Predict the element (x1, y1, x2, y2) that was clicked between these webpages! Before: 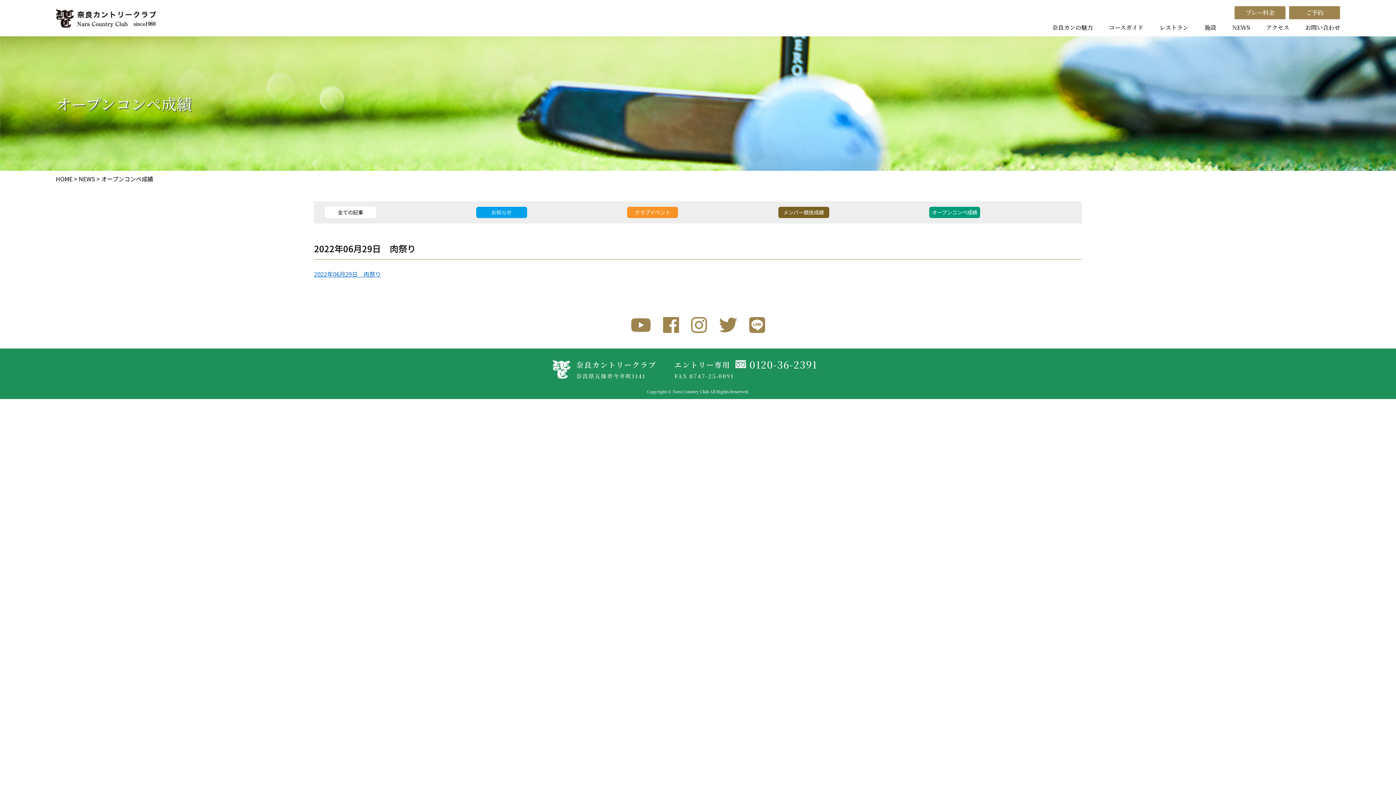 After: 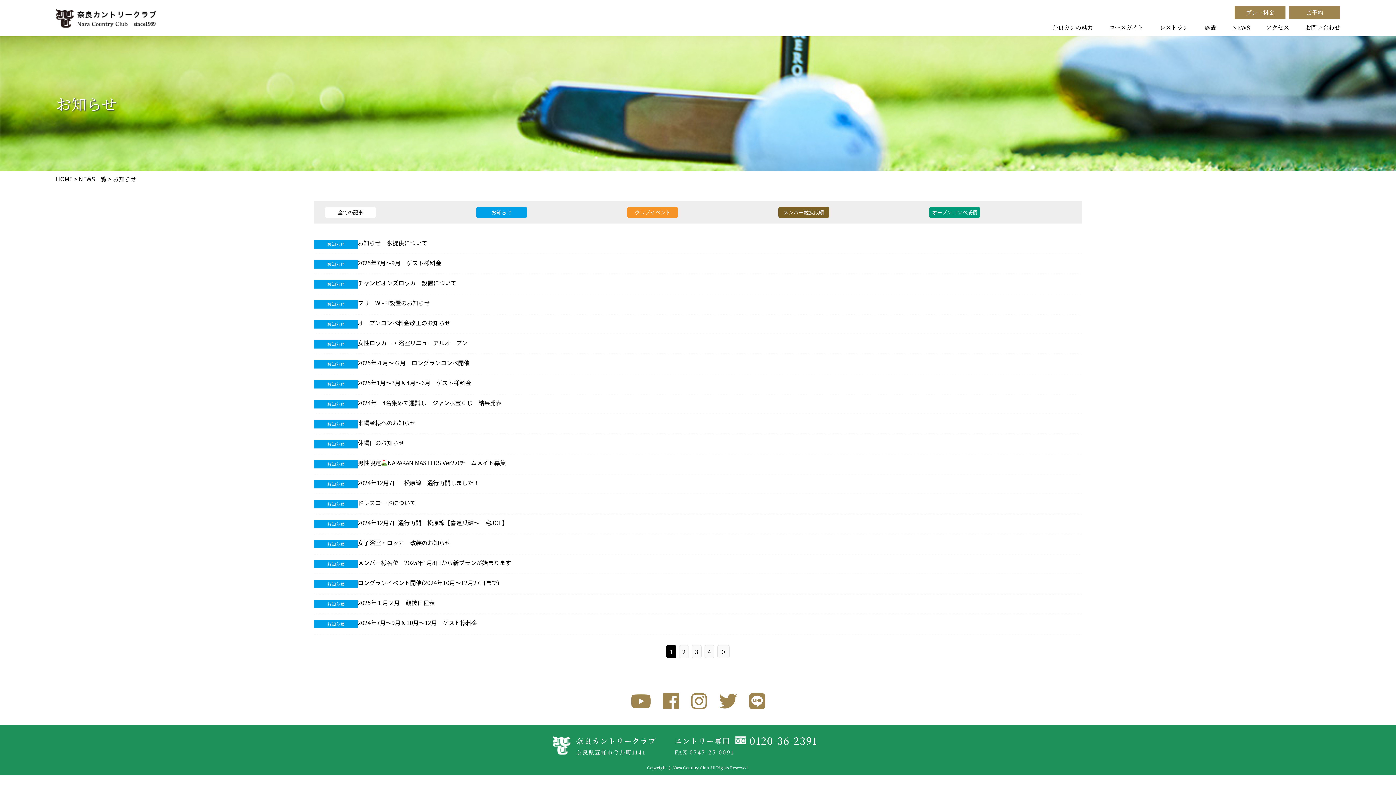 Action: label: お知らせ bbox: (476, 206, 527, 218)